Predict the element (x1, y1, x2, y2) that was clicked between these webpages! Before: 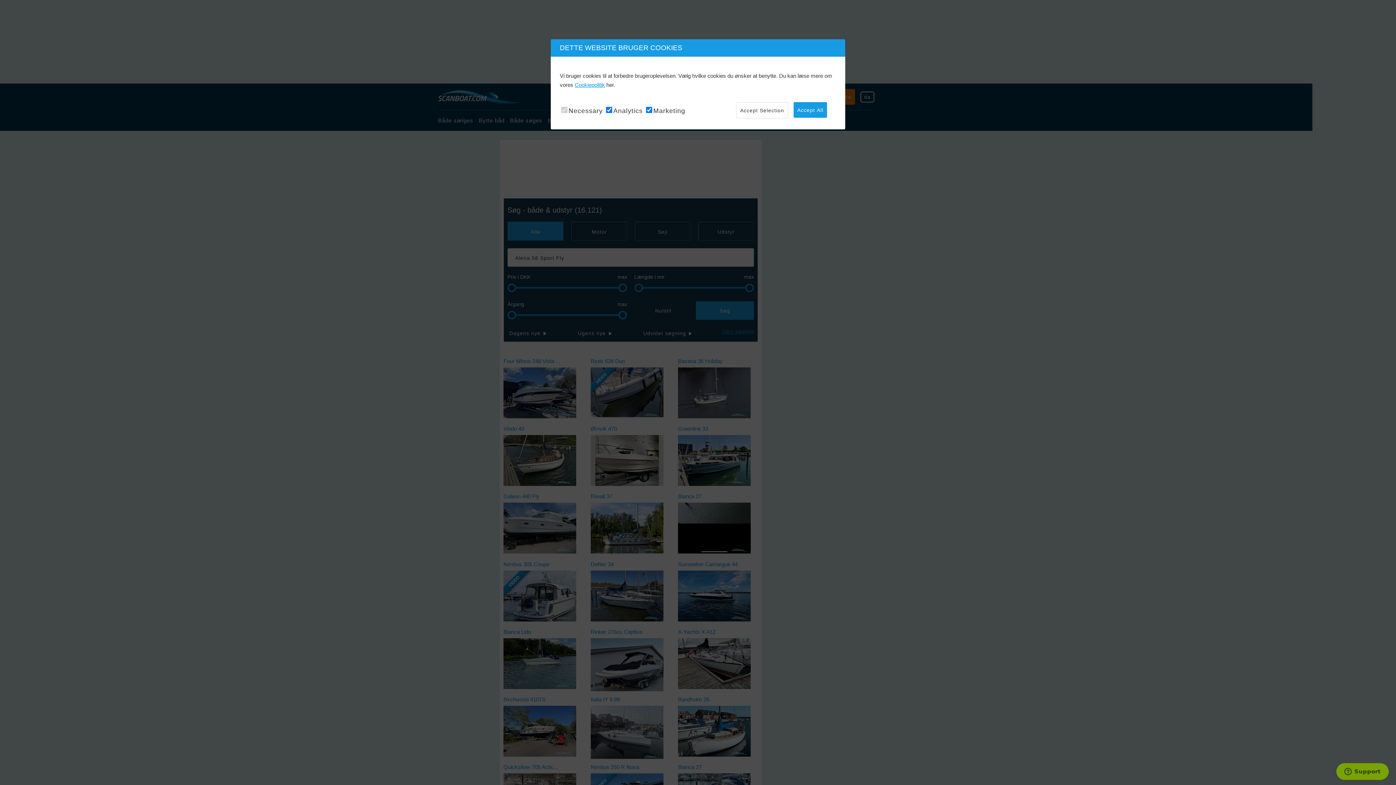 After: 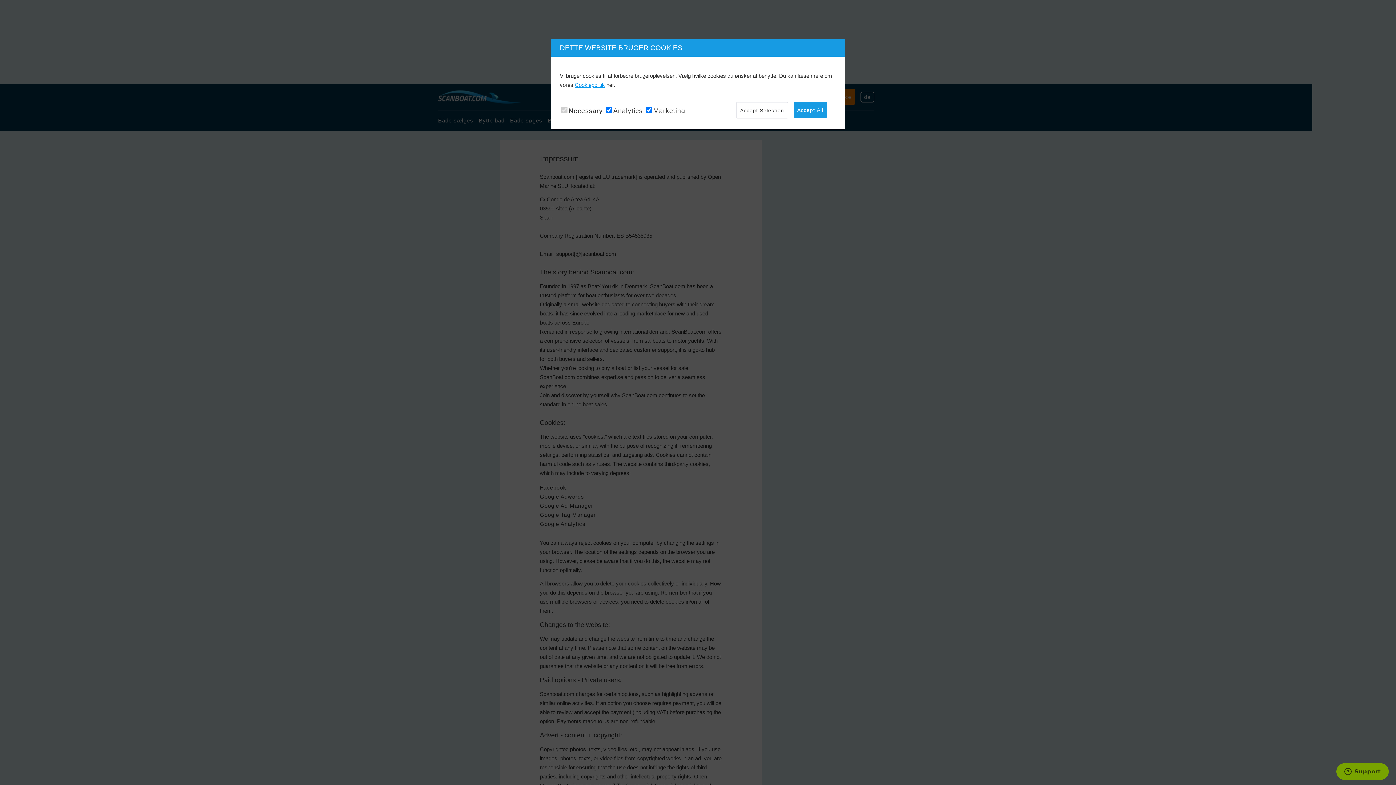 Action: label: Cookiepolitik bbox: (574, 81, 605, 88)